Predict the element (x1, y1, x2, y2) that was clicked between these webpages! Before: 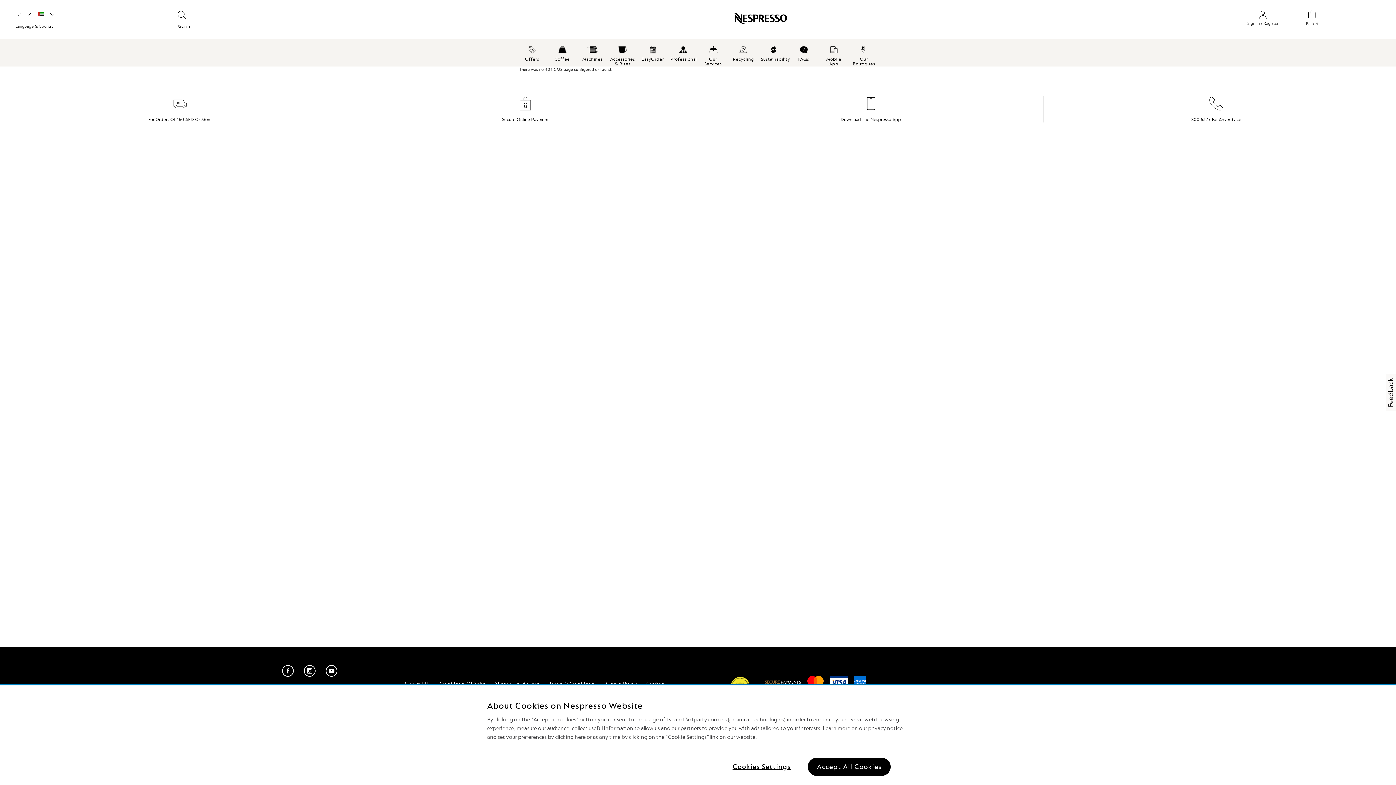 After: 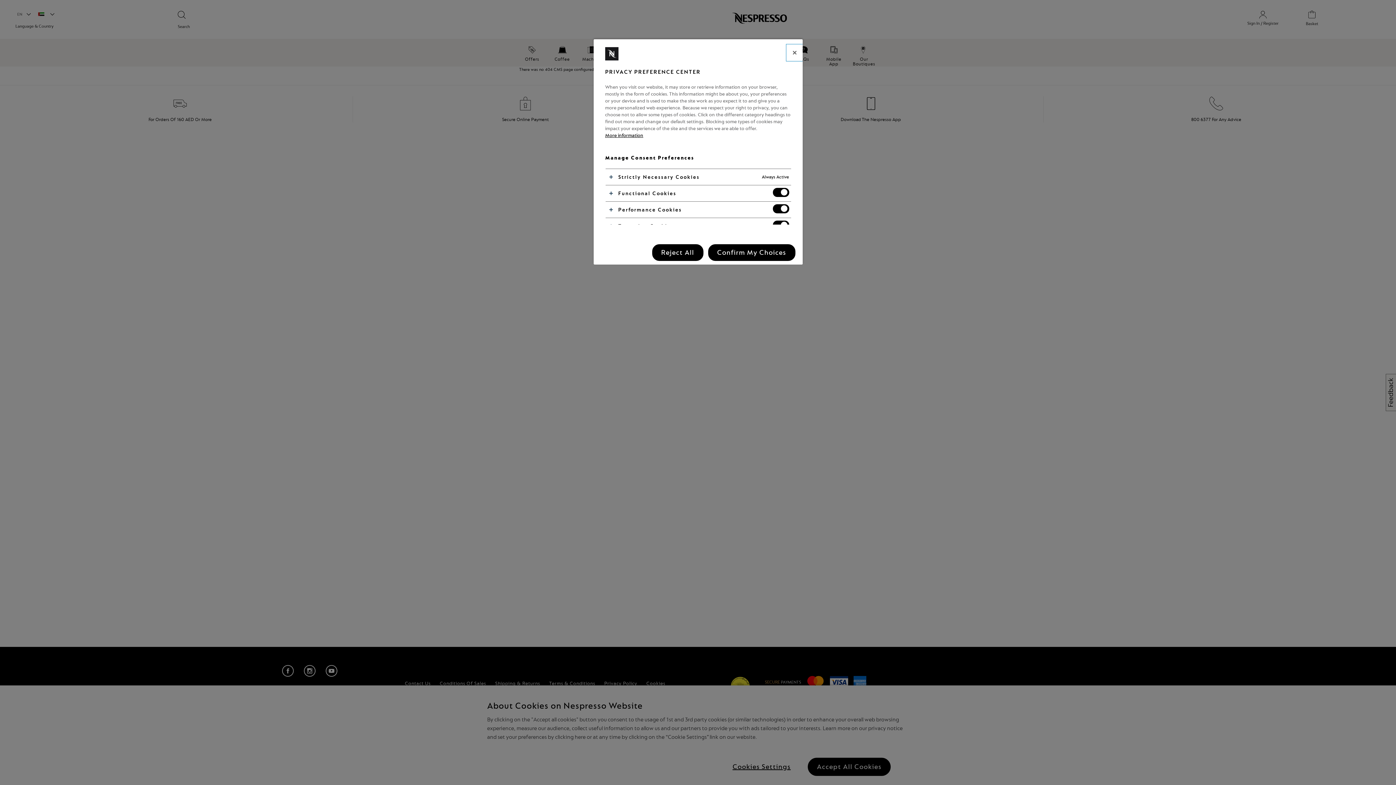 Action: label: Cookies Settings bbox: (724, 758, 799, 776)